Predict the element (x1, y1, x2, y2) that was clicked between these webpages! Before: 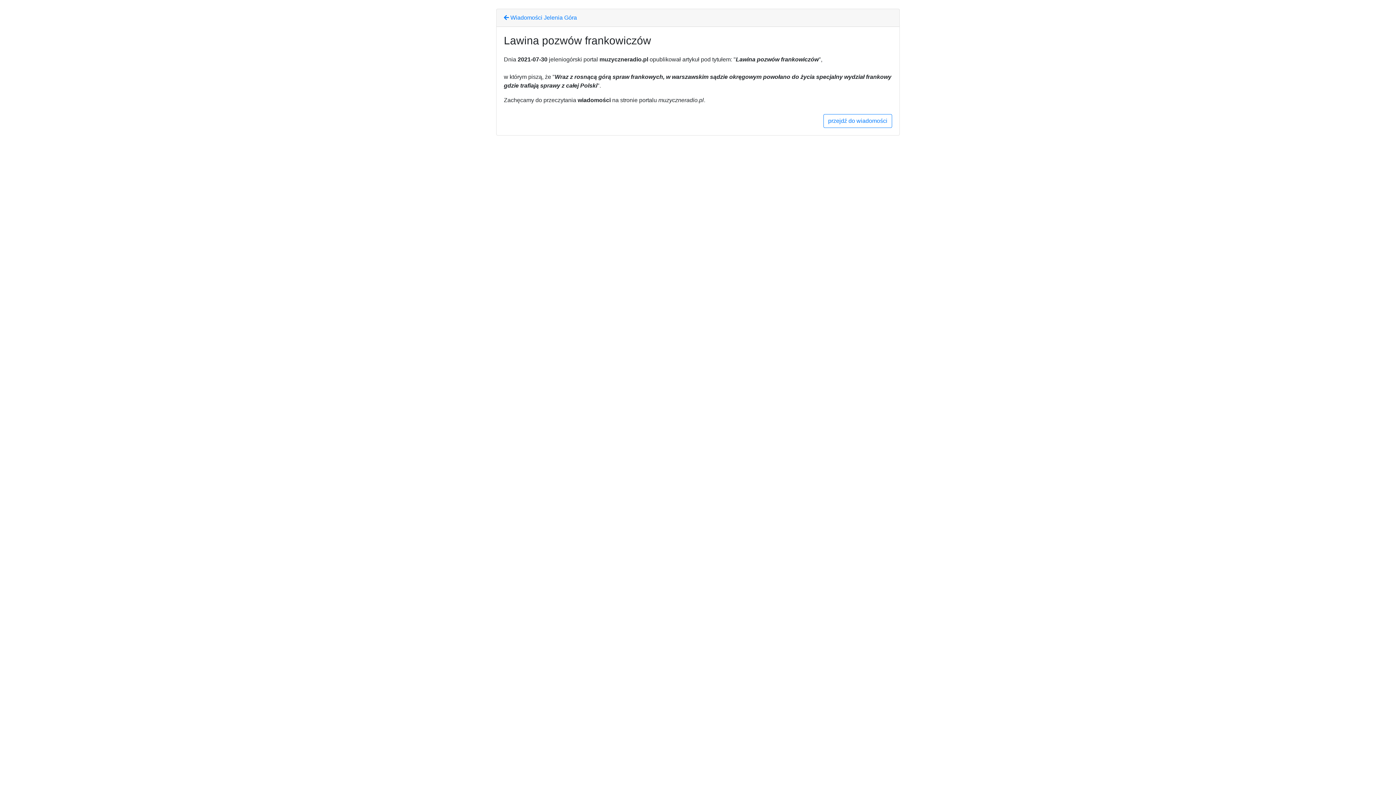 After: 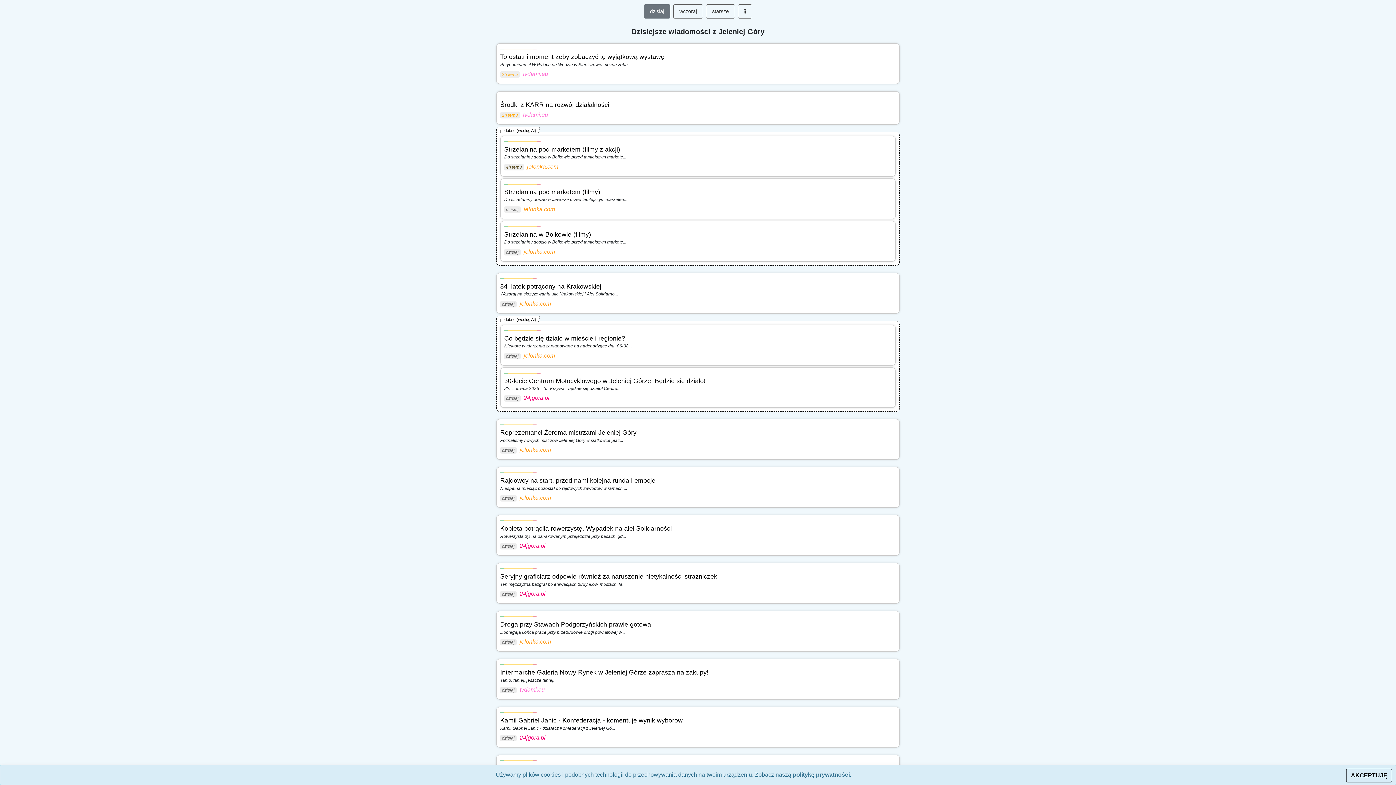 Action: bbox: (504, 14, 577, 20) label:  Wiadomości Jelenia Góra